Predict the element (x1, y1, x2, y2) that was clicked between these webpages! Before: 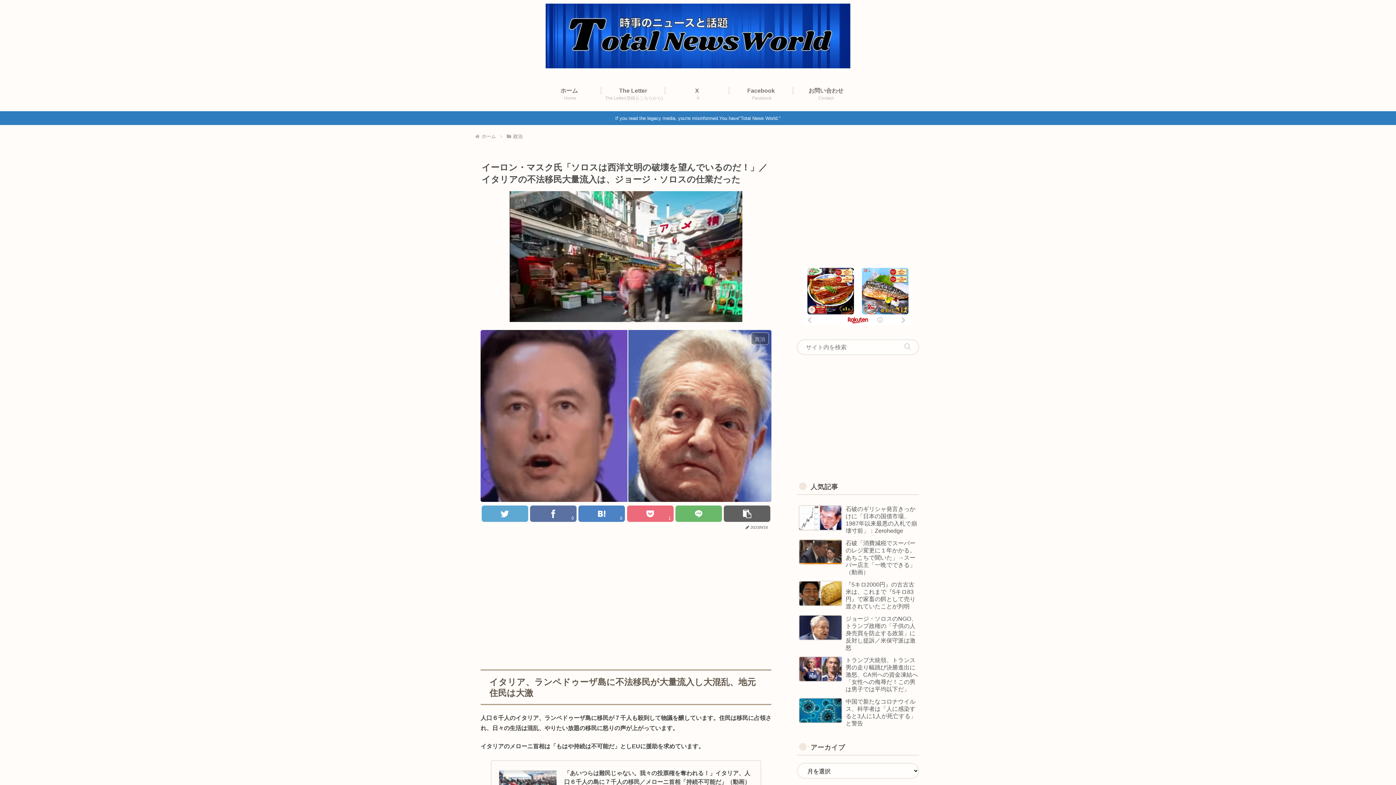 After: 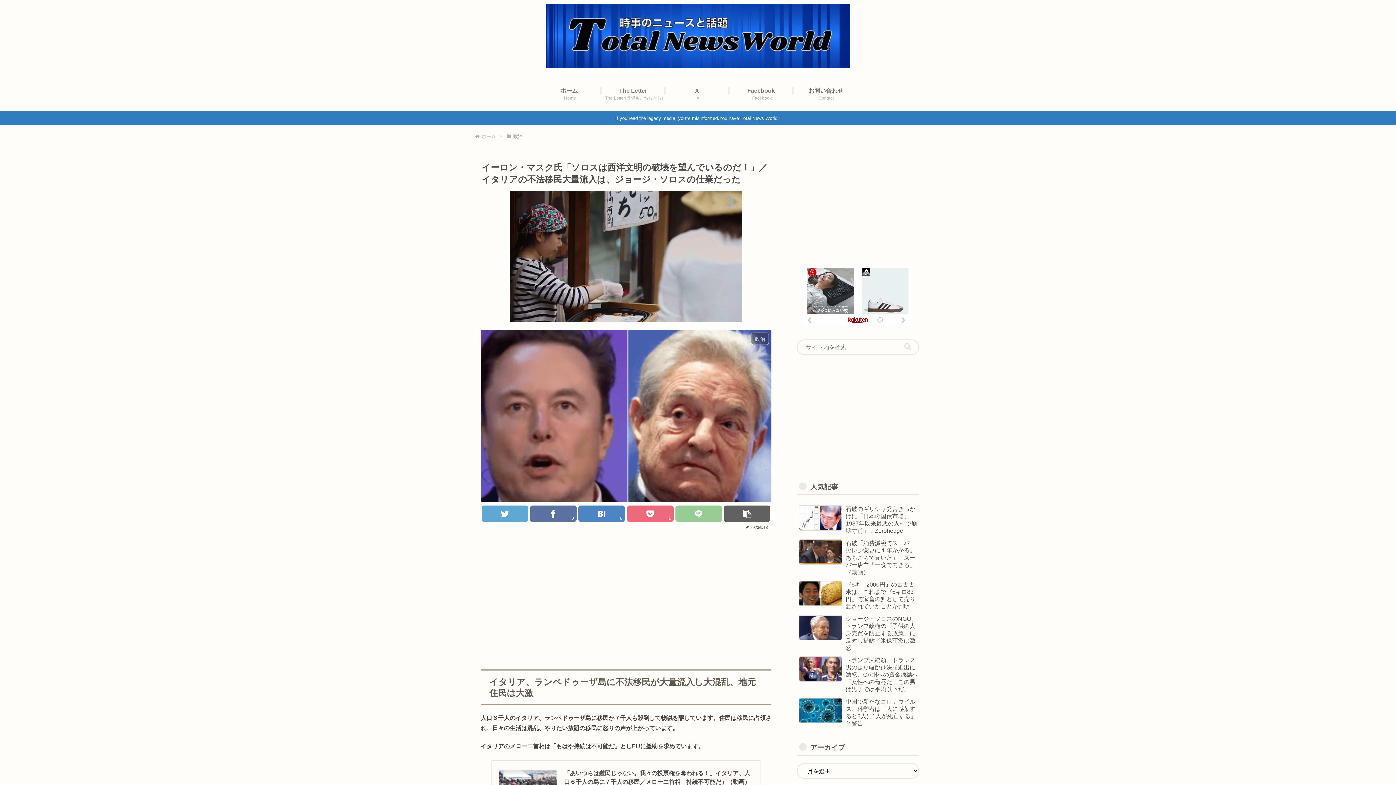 Action: bbox: (675, 505, 722, 522)